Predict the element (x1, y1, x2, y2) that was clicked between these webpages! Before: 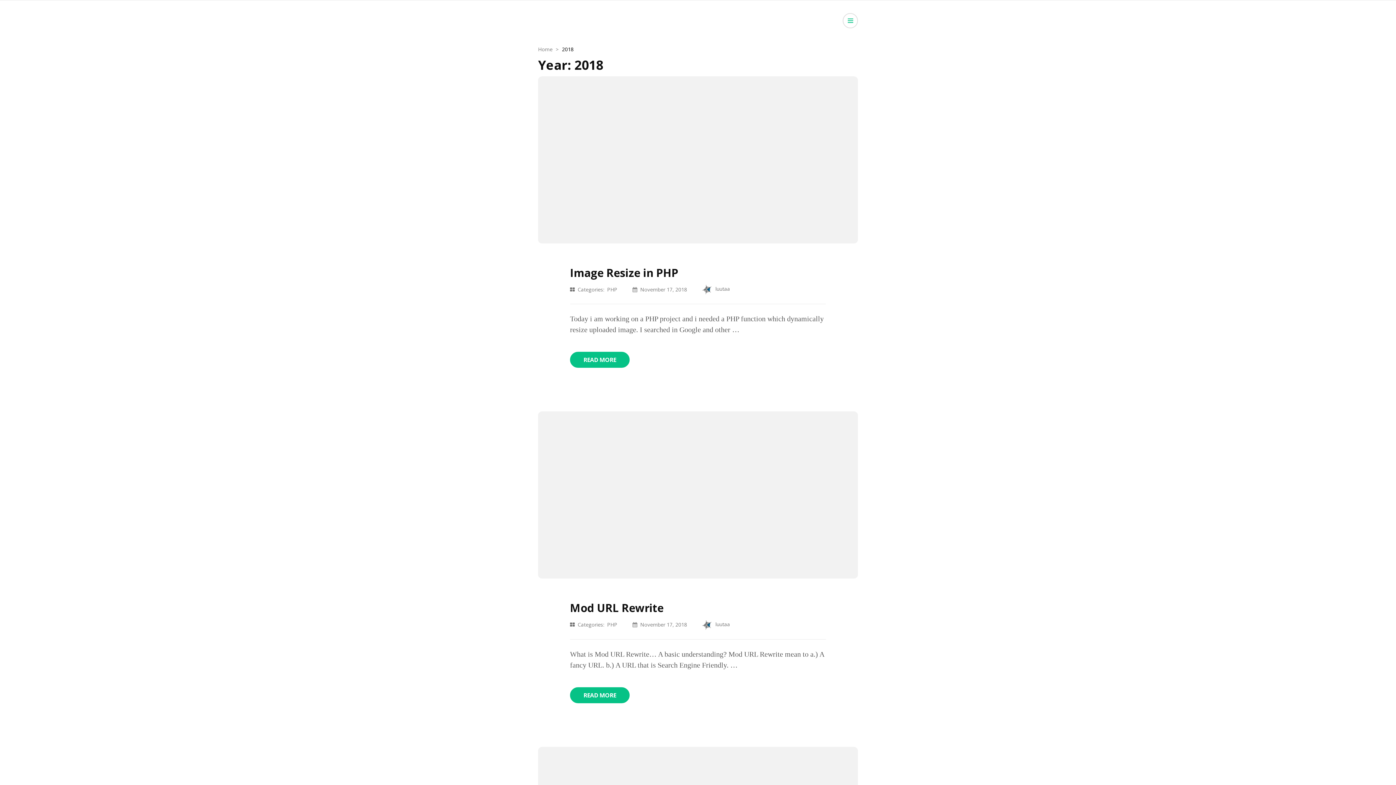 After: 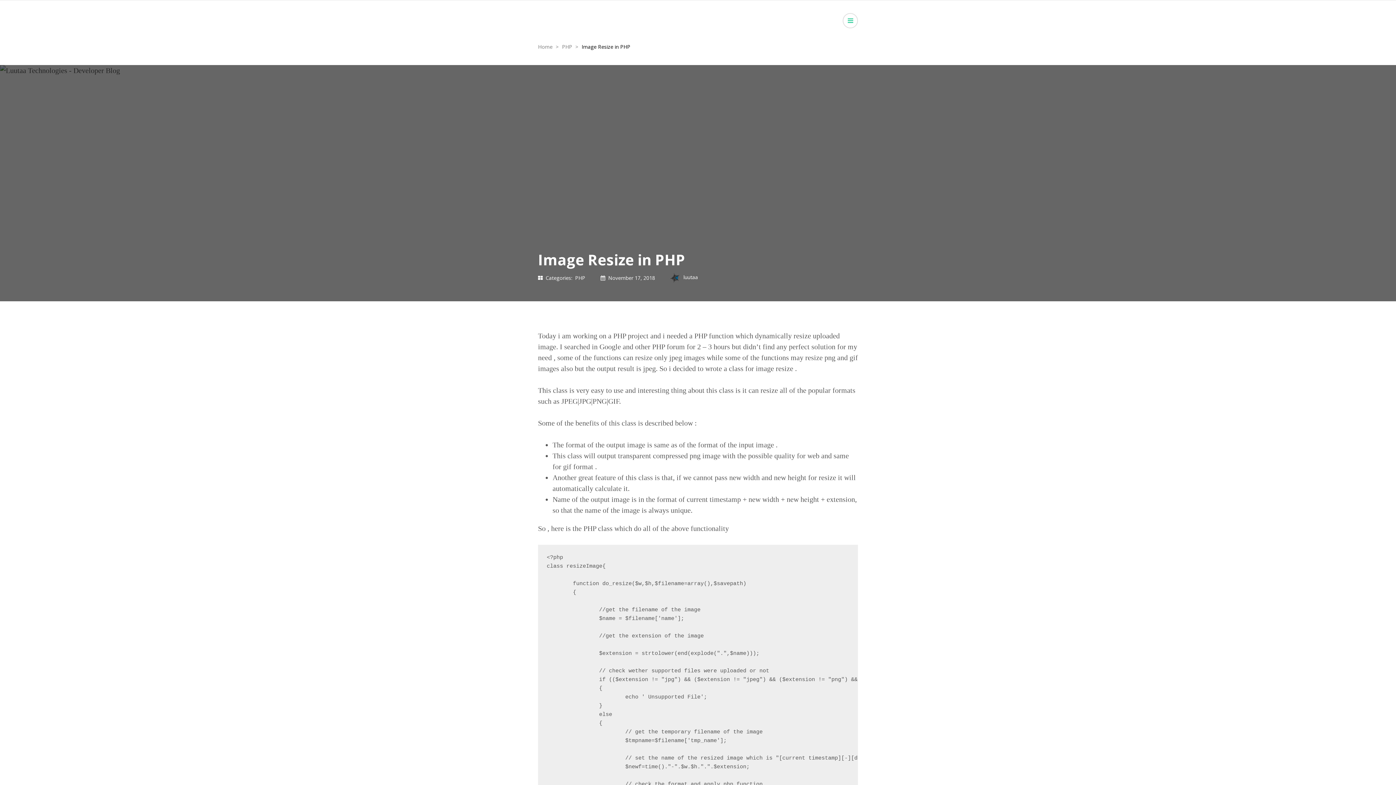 Action: bbox: (570, 265, 678, 280) label: Image Resize in PHP